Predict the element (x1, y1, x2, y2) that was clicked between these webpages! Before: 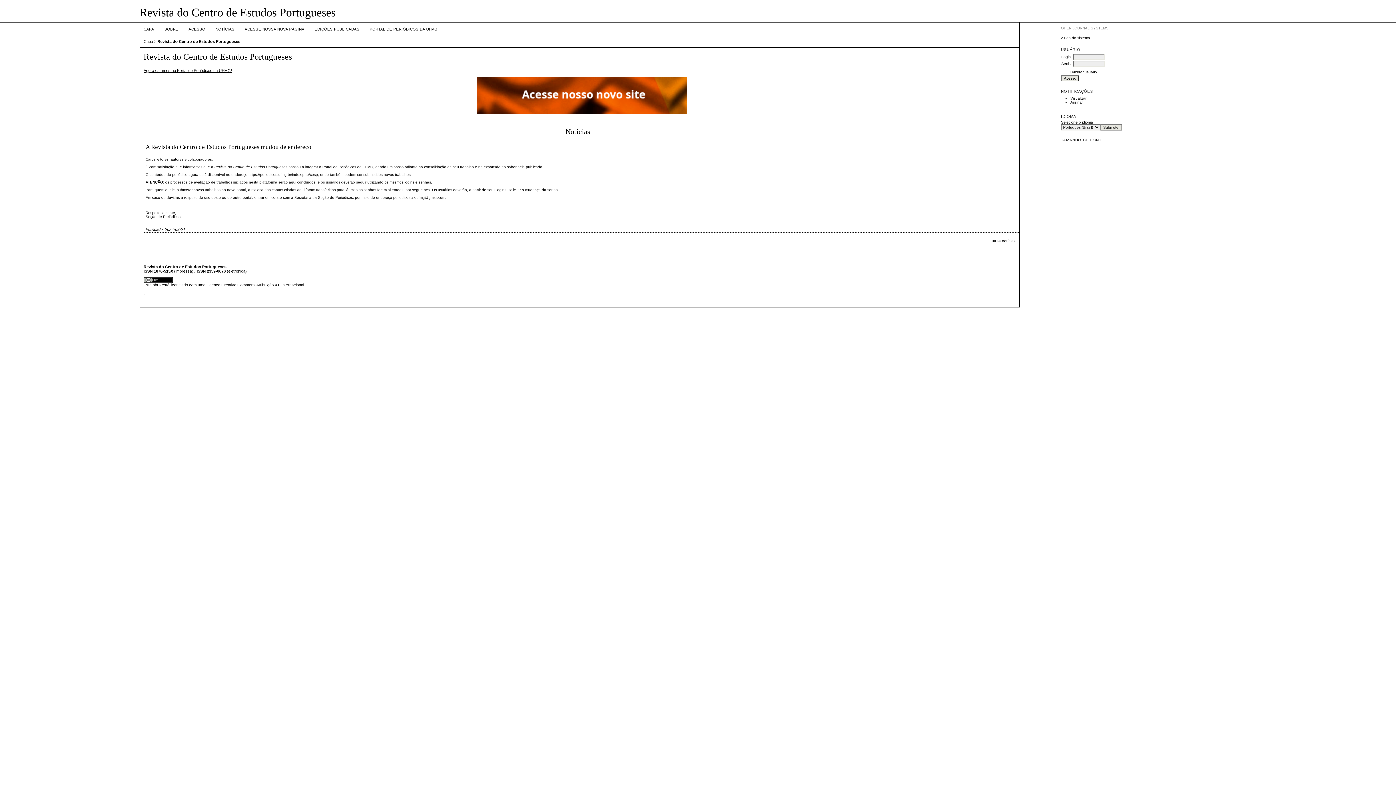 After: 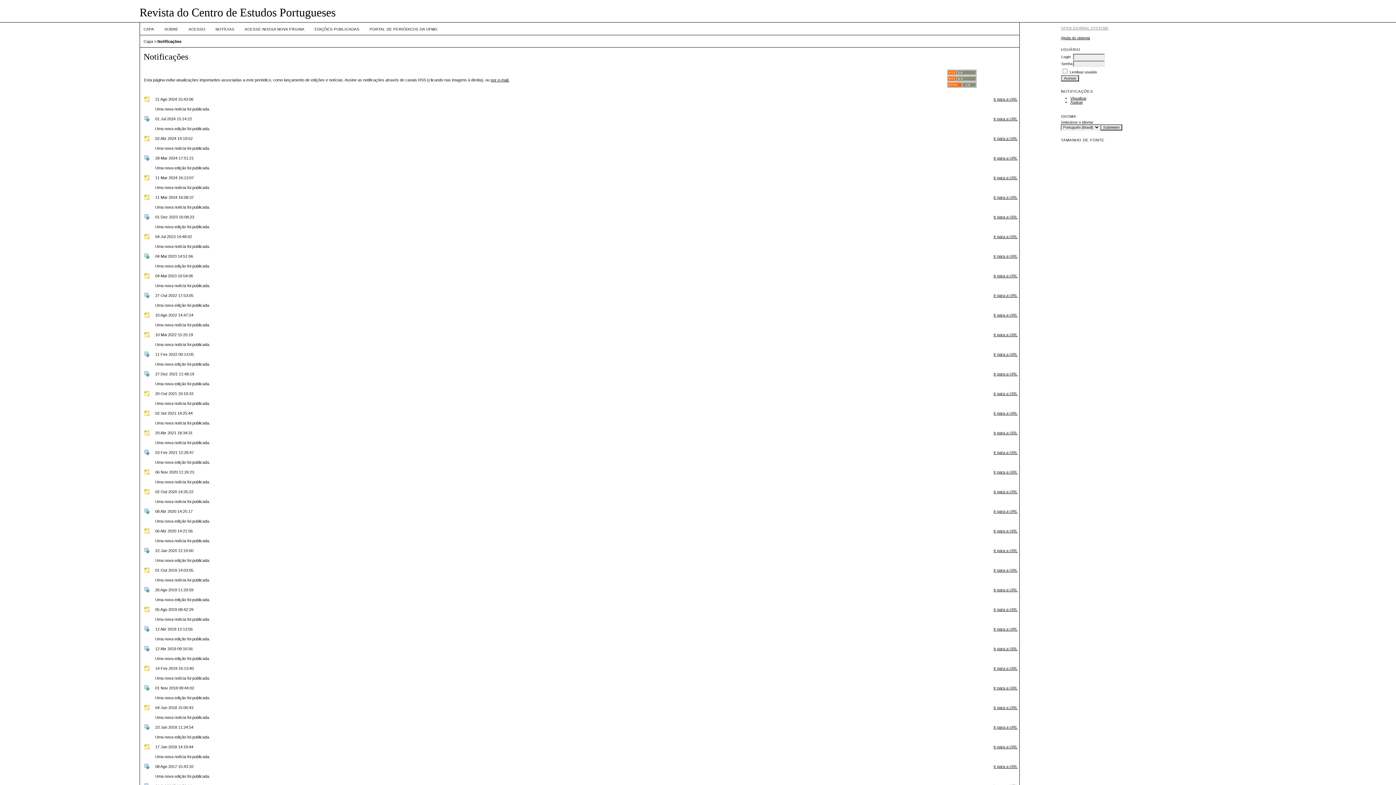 Action: bbox: (1070, 96, 1086, 100) label: Visualizar